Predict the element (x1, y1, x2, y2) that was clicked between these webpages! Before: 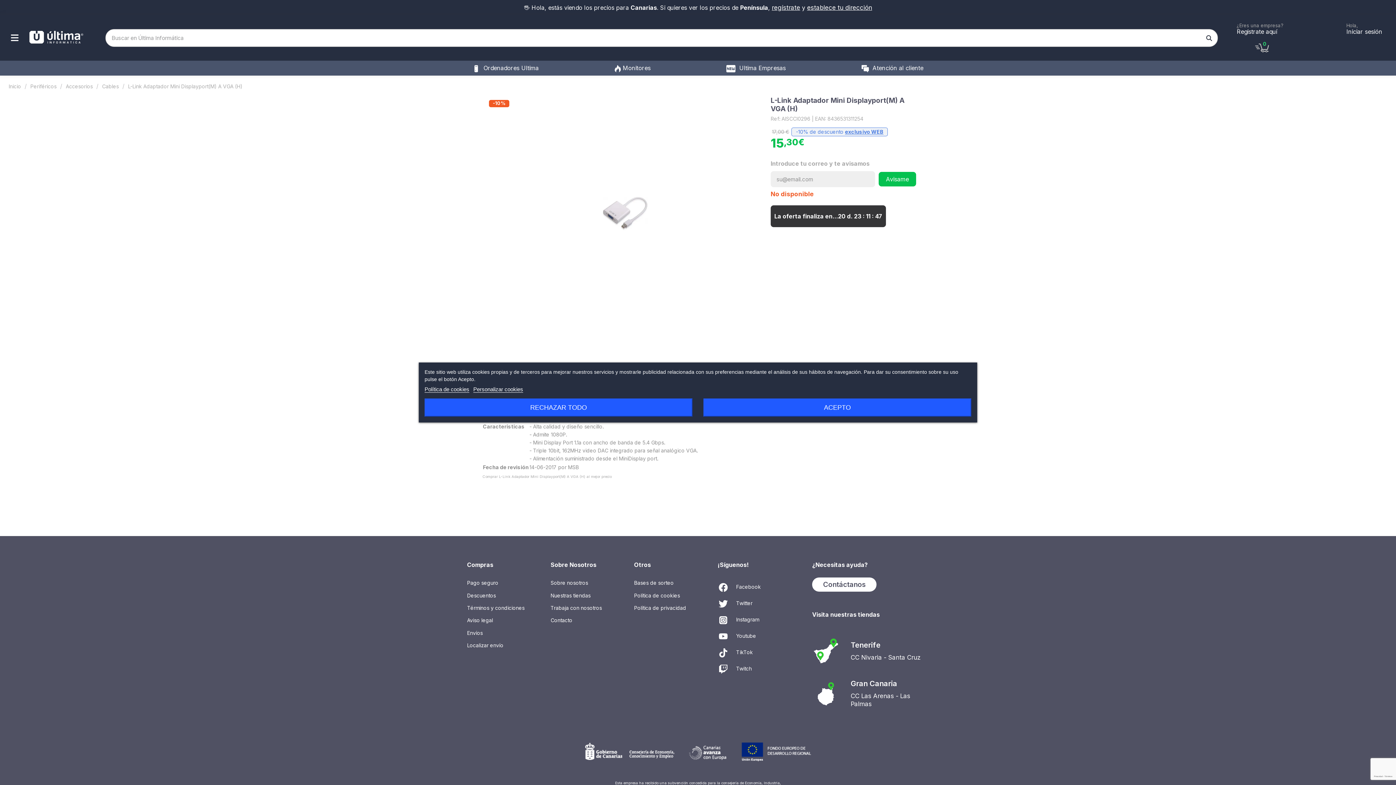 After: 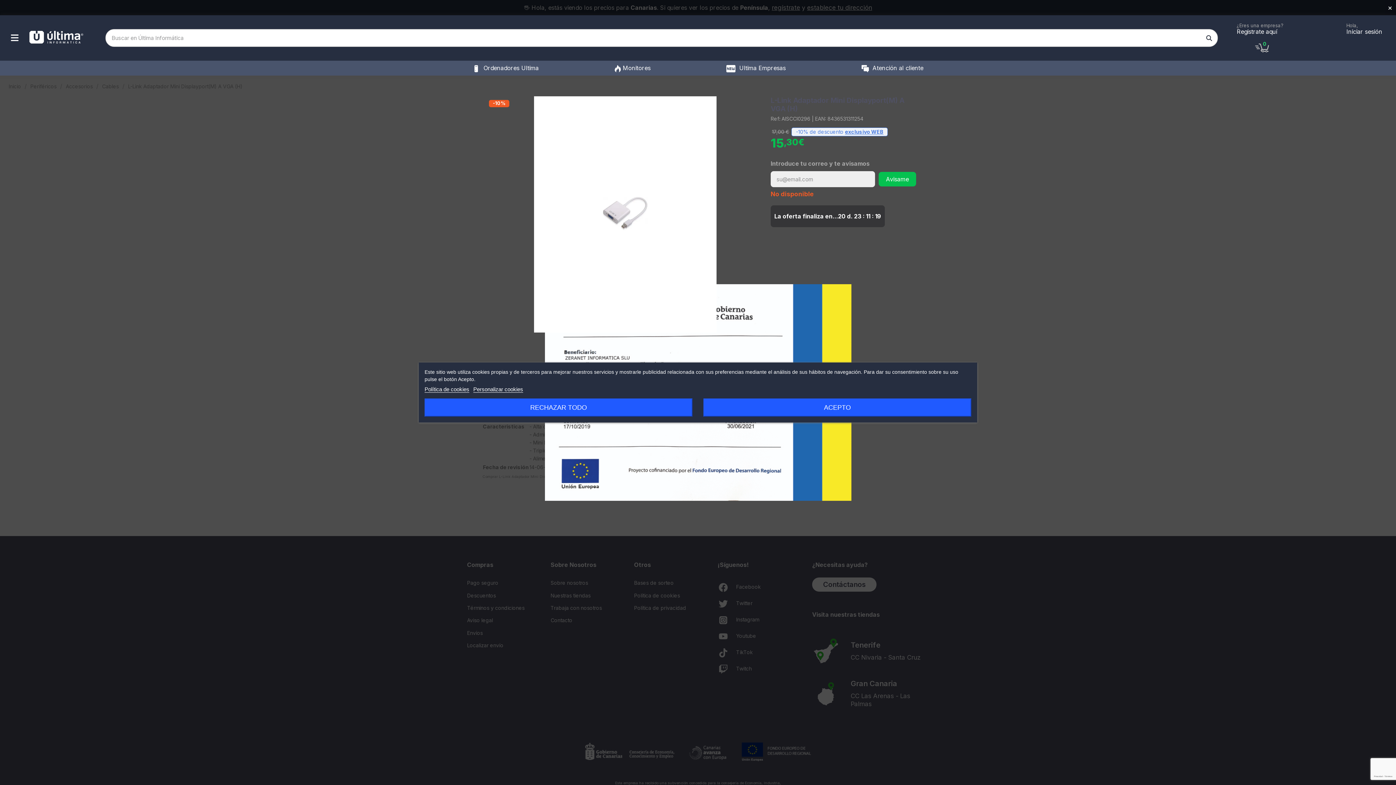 Action: label: 
 bbox: (0, 733, 1396, 771)